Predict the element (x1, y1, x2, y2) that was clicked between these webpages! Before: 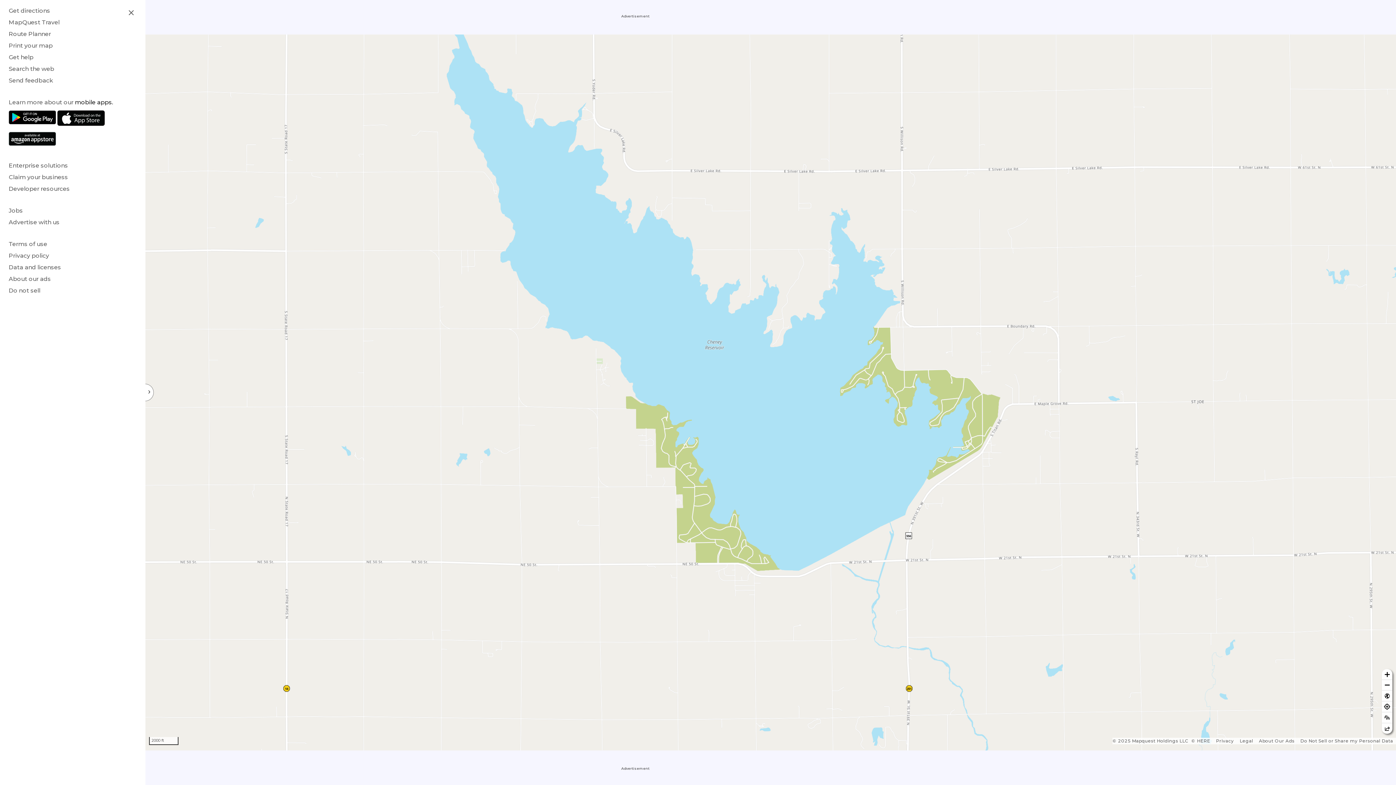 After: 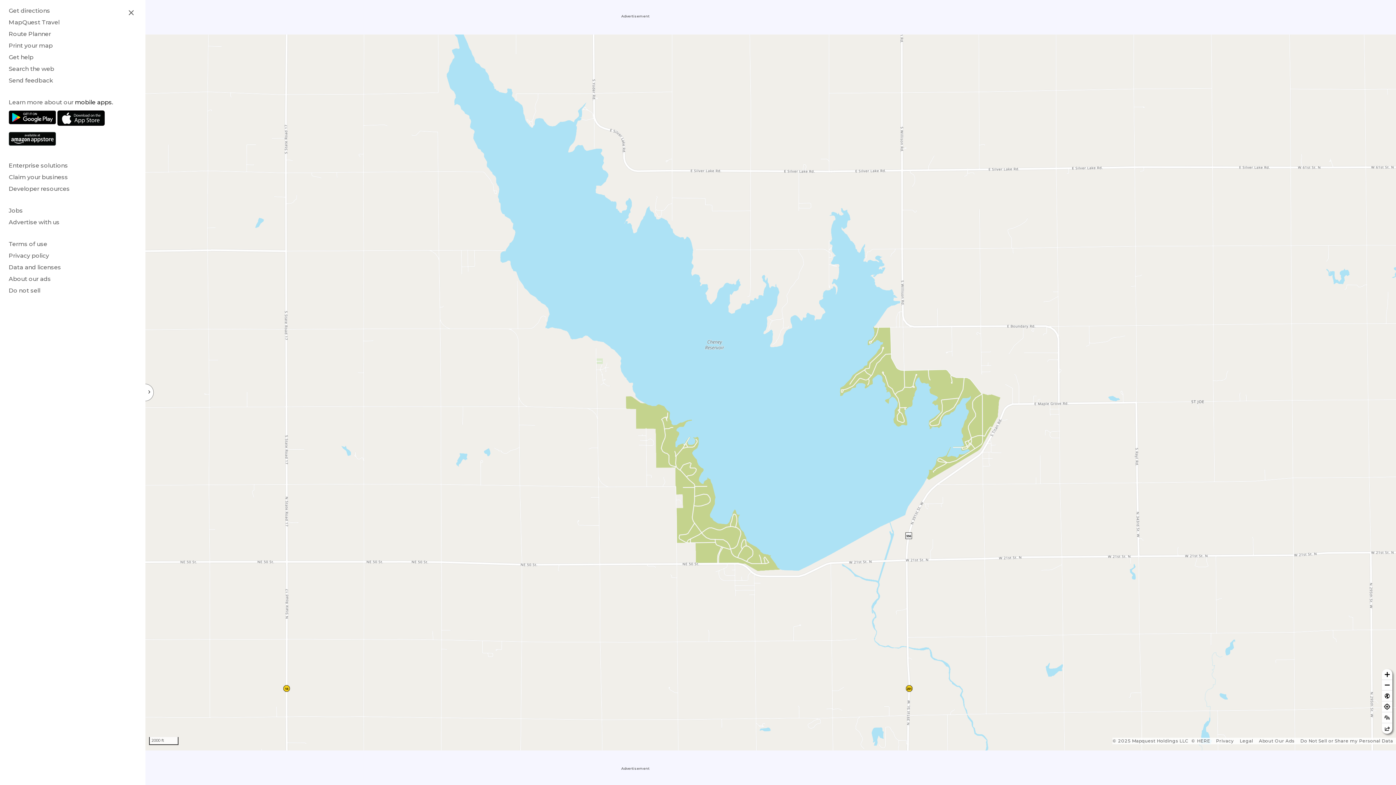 Action: bbox: (1213, 738, 1237, 744) label: Privacy